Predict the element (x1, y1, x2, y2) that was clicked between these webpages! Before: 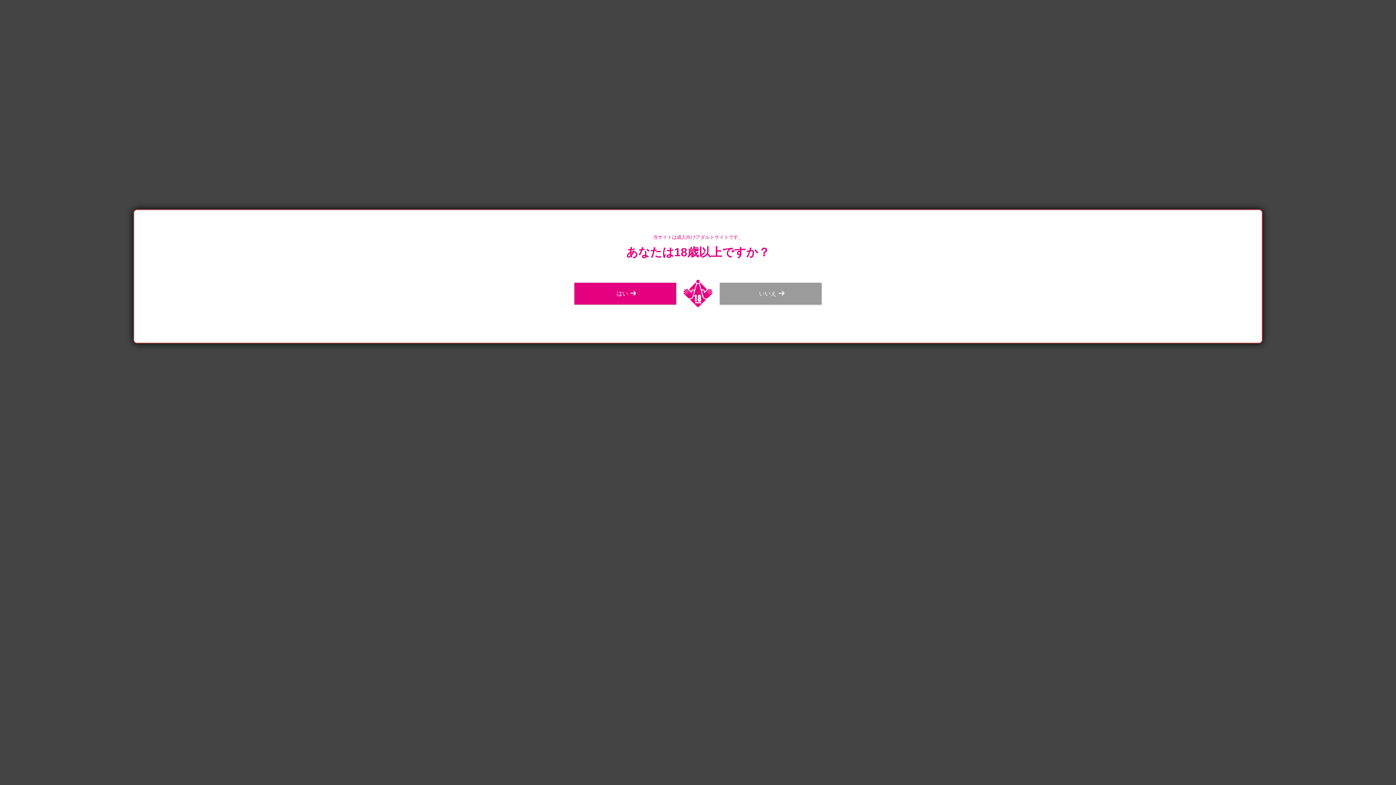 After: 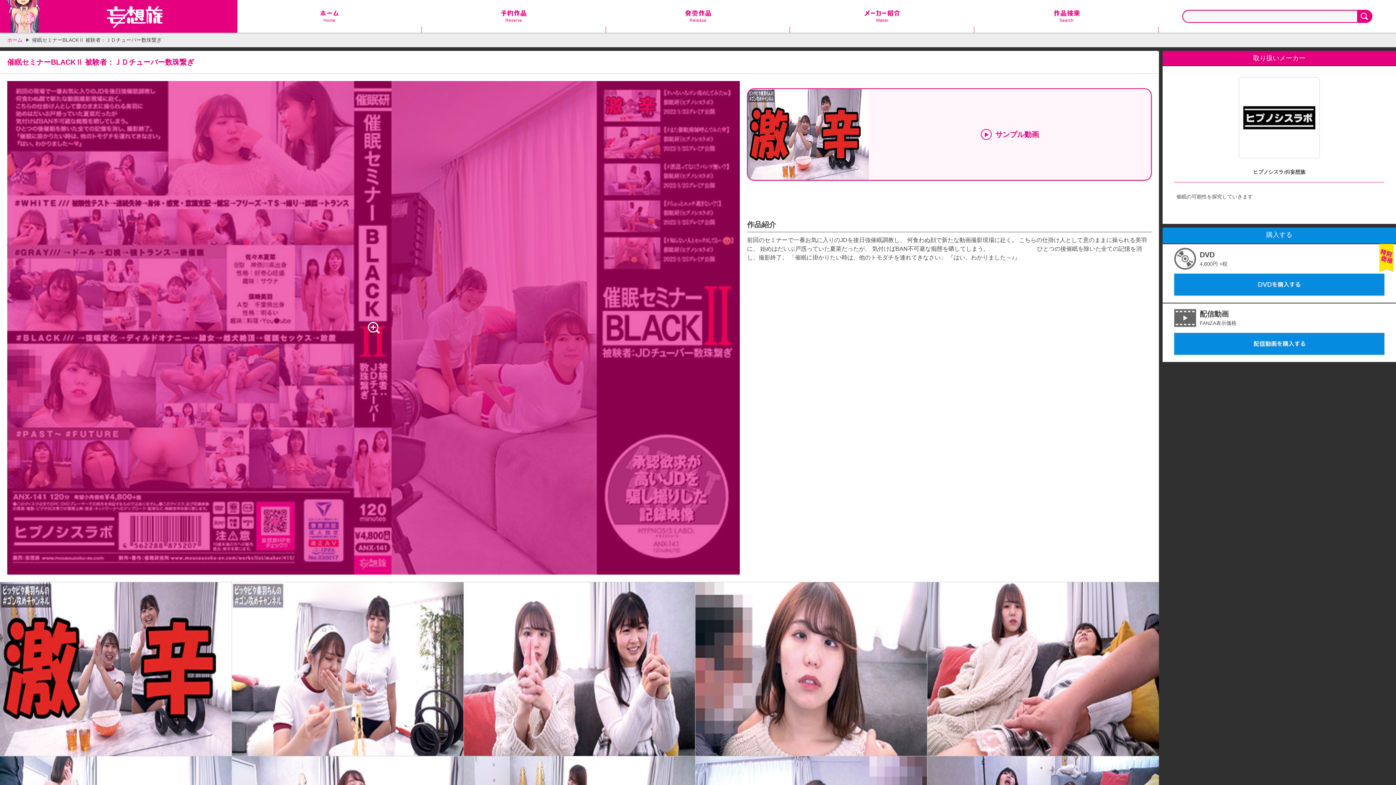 Action: bbox: (574, 282, 676, 304) label: はい